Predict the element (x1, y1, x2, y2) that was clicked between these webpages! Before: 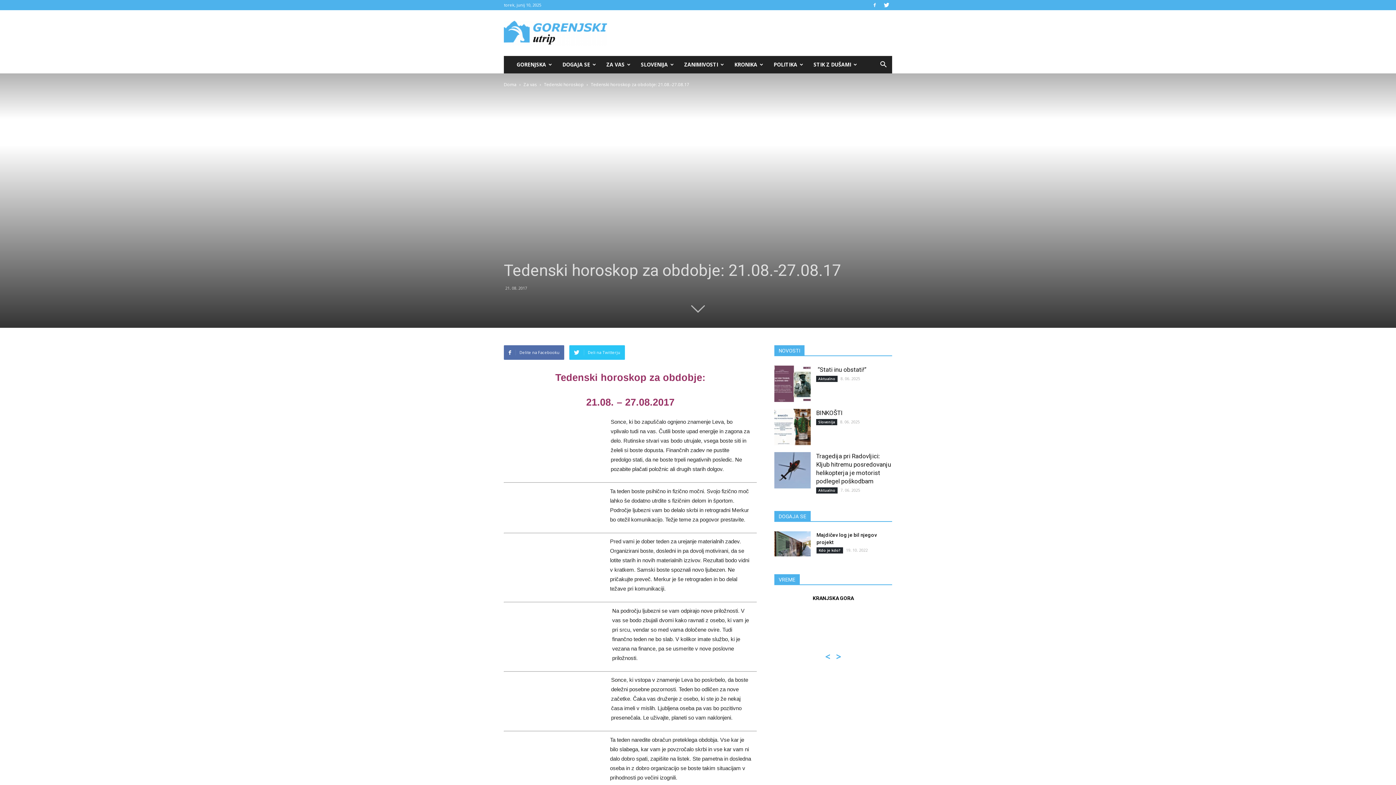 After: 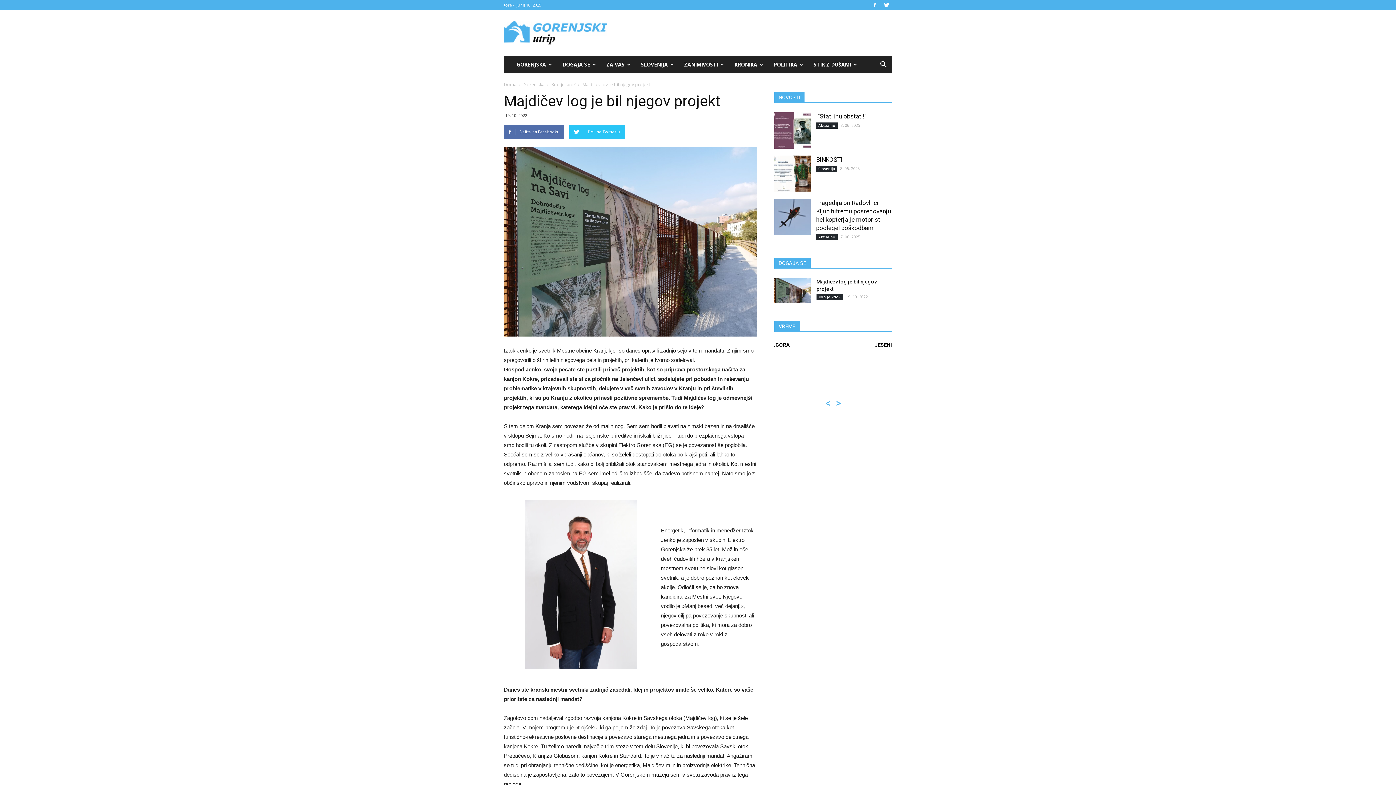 Action: bbox: (774, 531, 810, 556)